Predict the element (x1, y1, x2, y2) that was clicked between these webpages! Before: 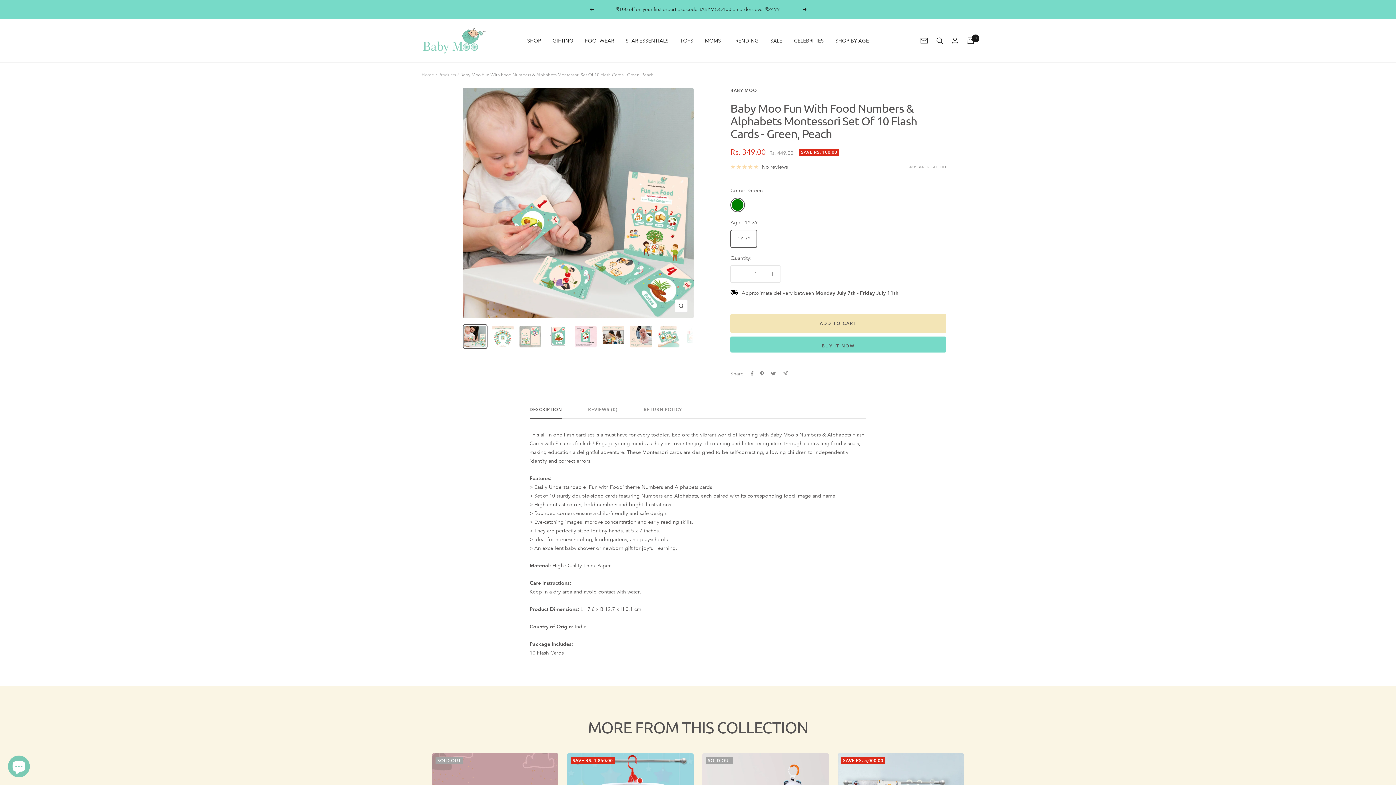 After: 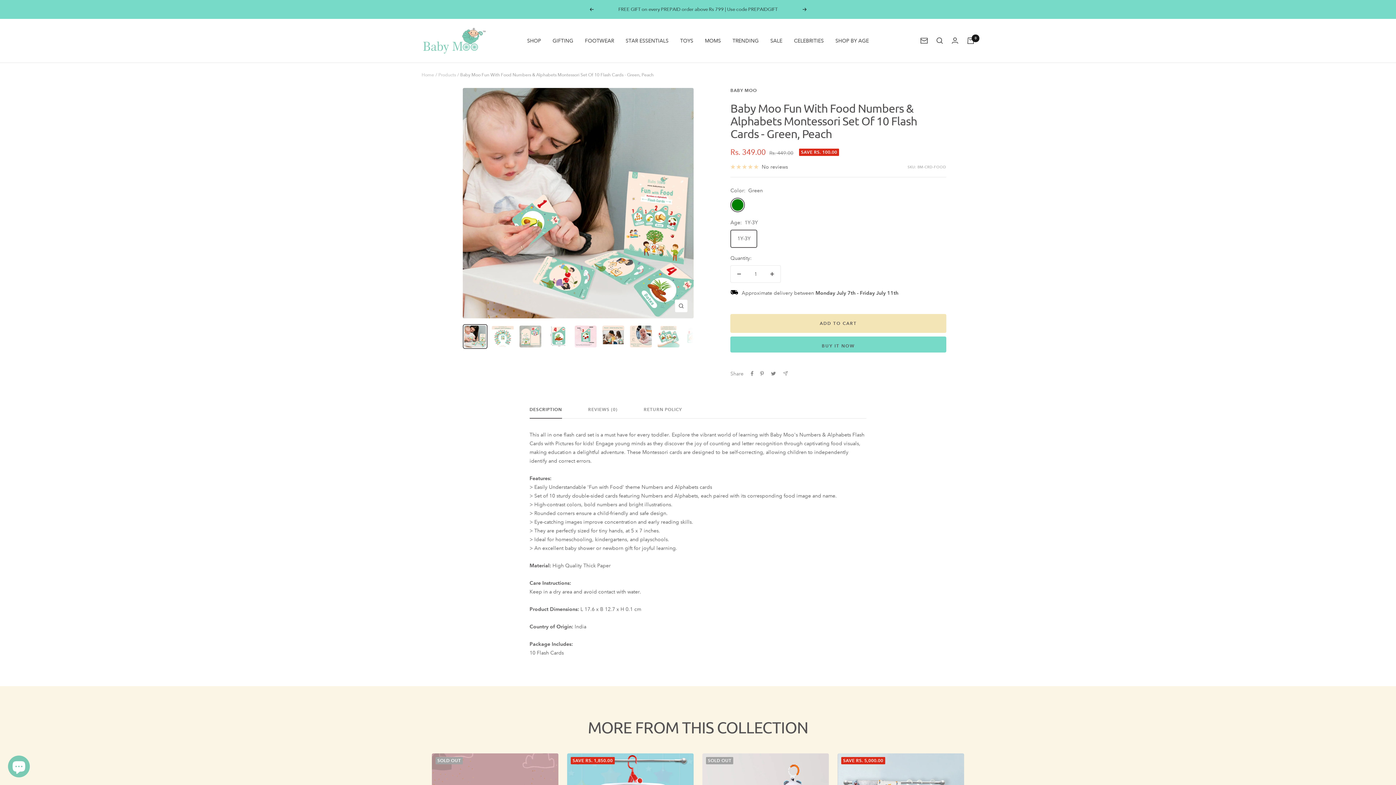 Action: bbox: (730, 265, 747, 282) label: Decrease quantity